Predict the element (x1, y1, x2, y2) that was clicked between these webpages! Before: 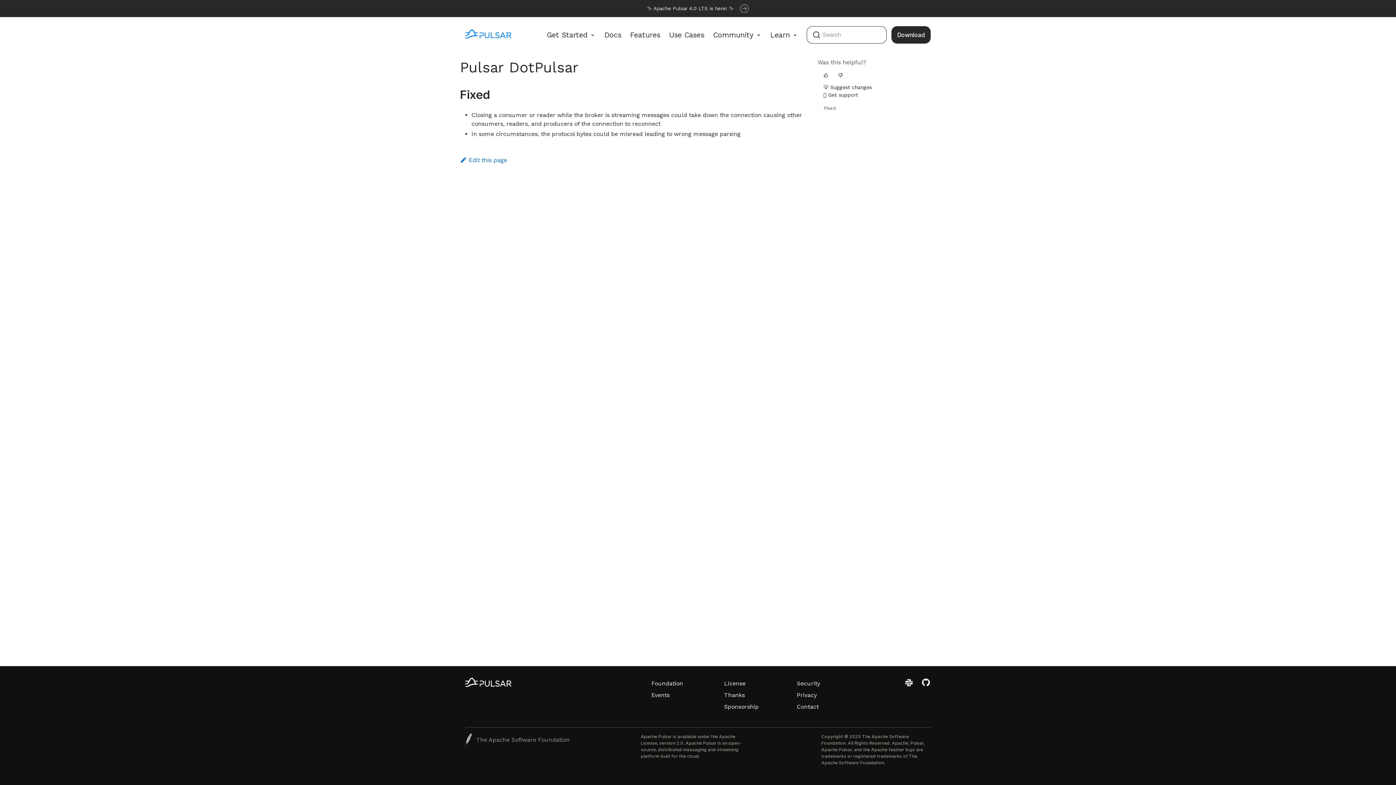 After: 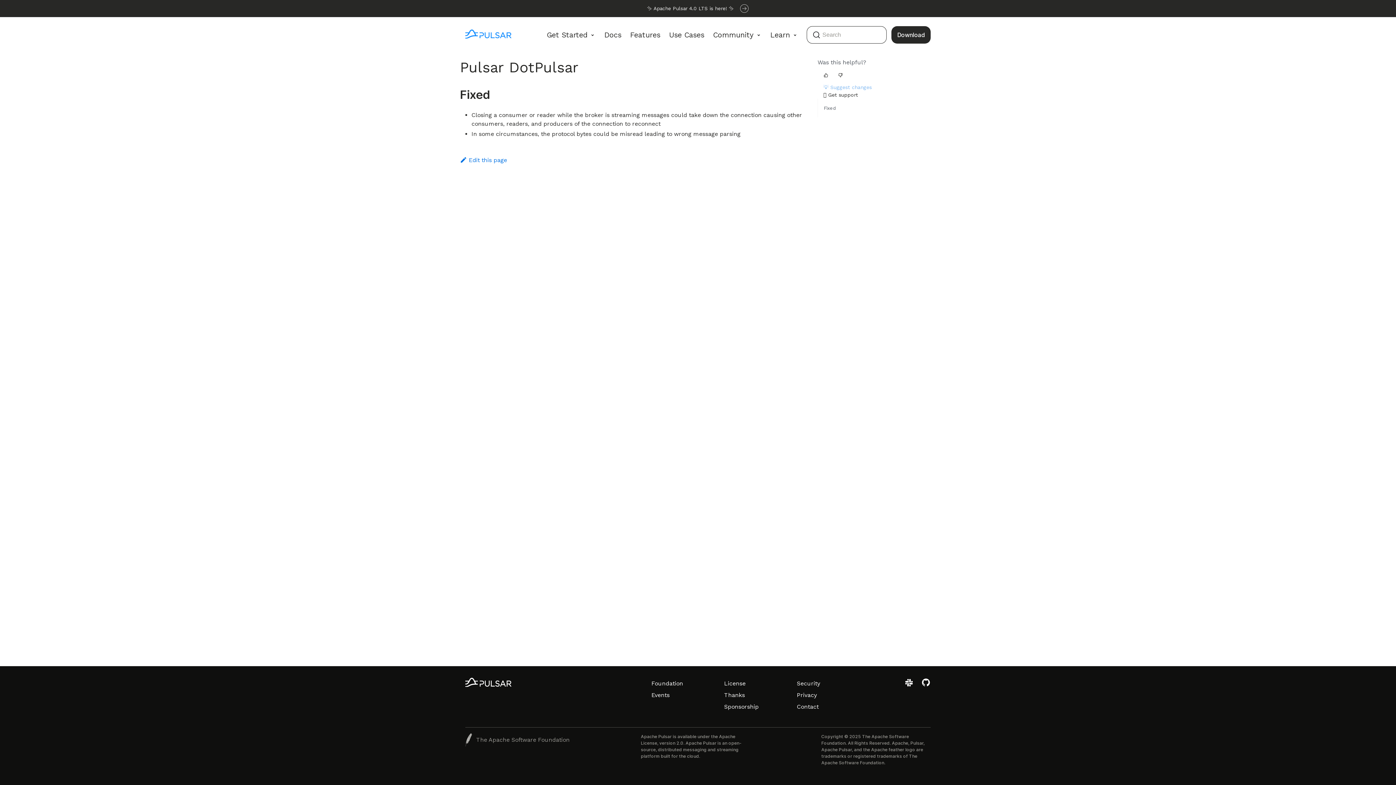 Action: bbox: (823, 83, 925, 91) label: 💡 Suggest changes